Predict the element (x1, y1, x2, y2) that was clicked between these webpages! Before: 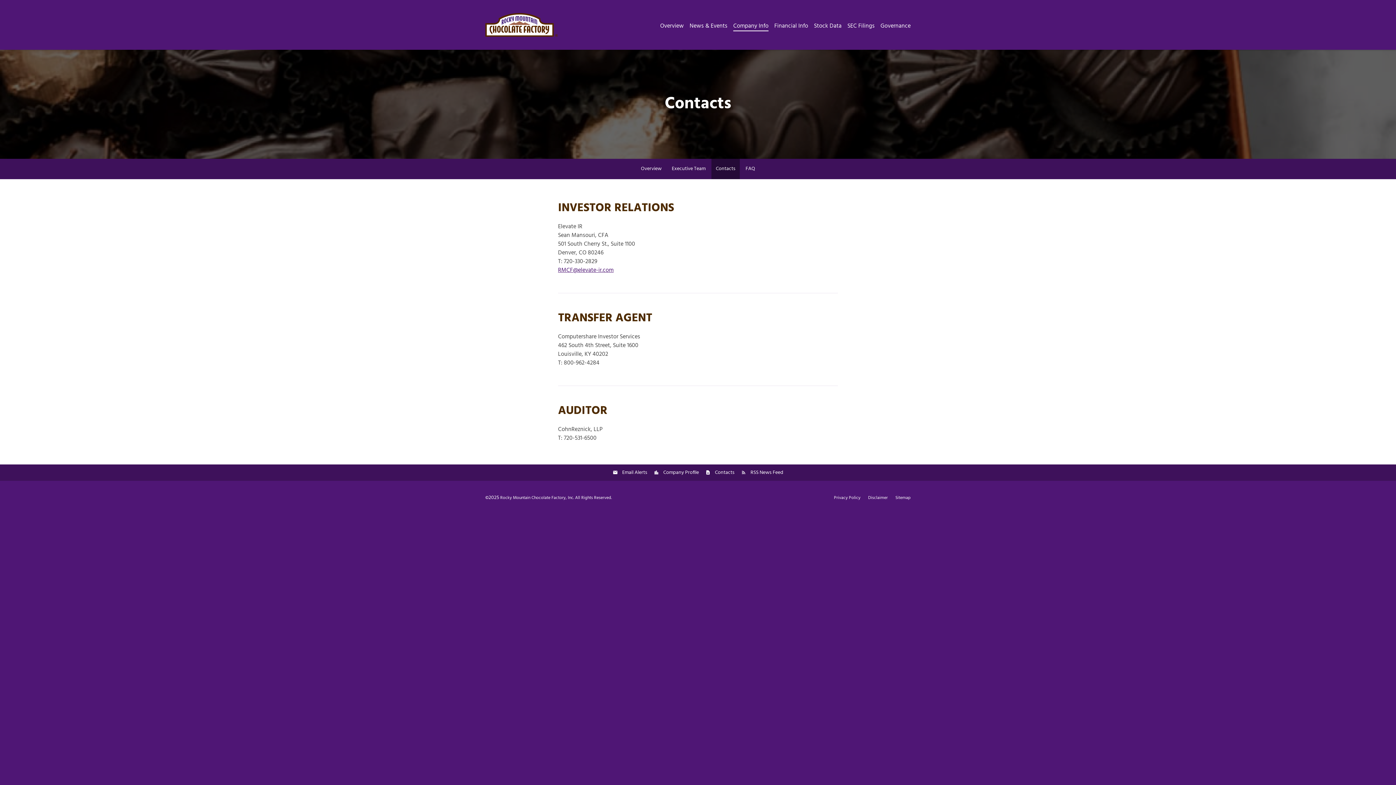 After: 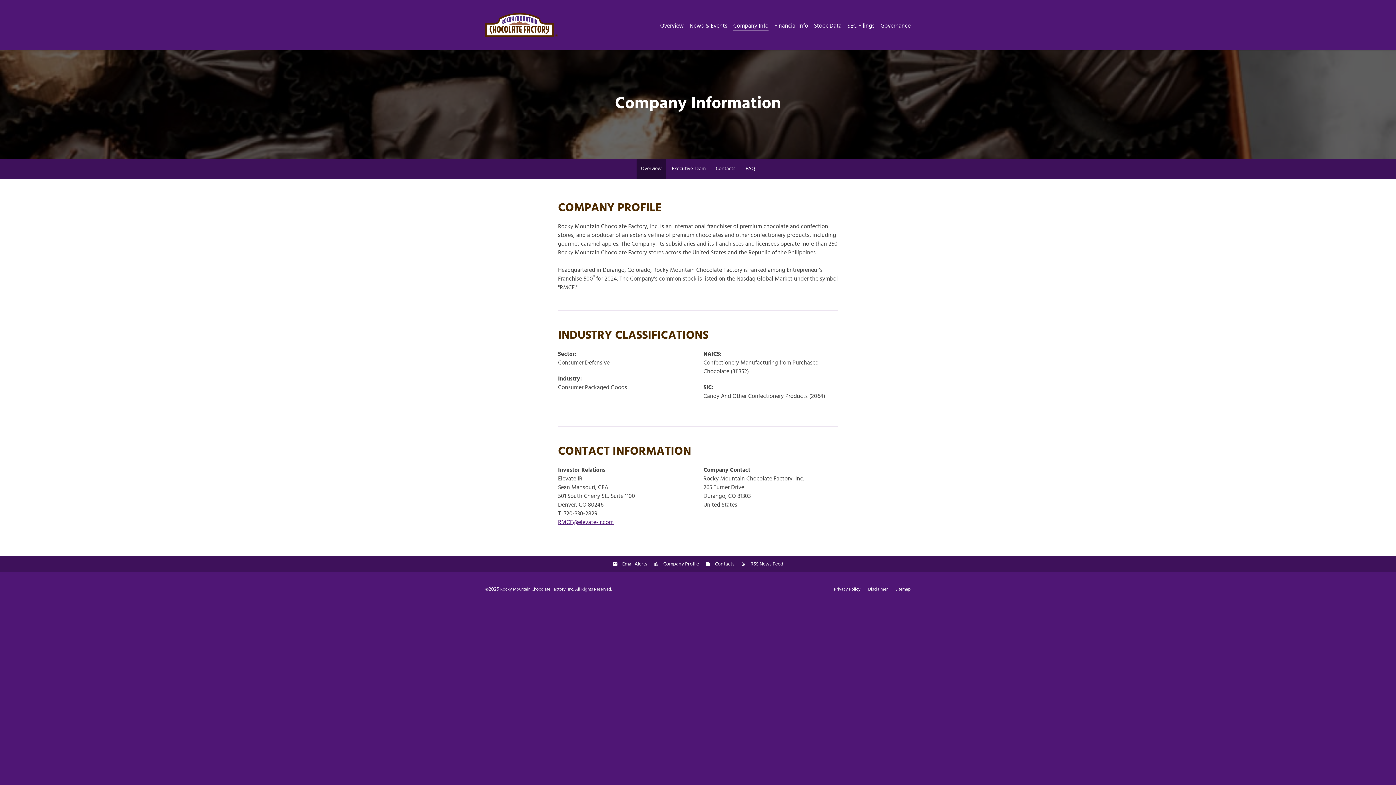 Action: bbox: (654, 468, 699, 476) label: Company Profile